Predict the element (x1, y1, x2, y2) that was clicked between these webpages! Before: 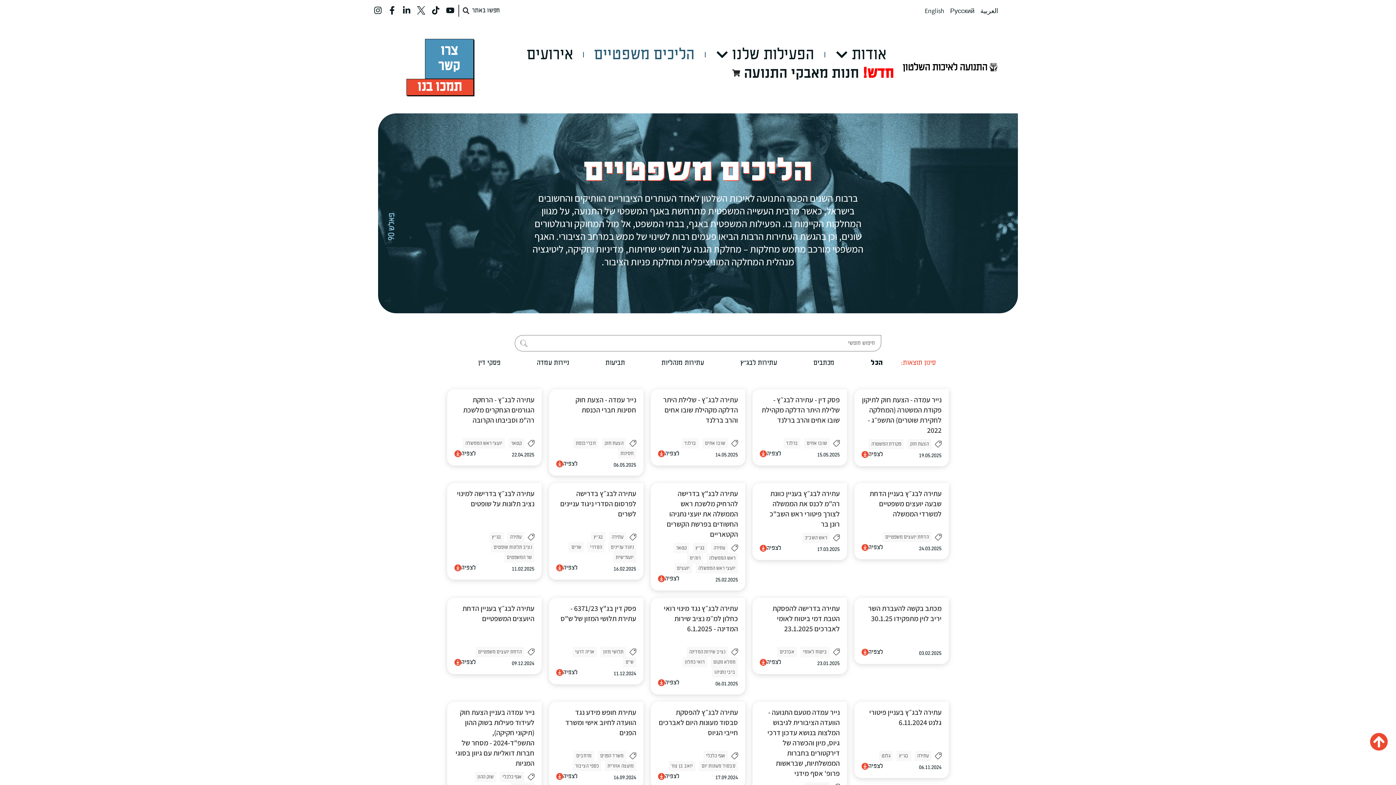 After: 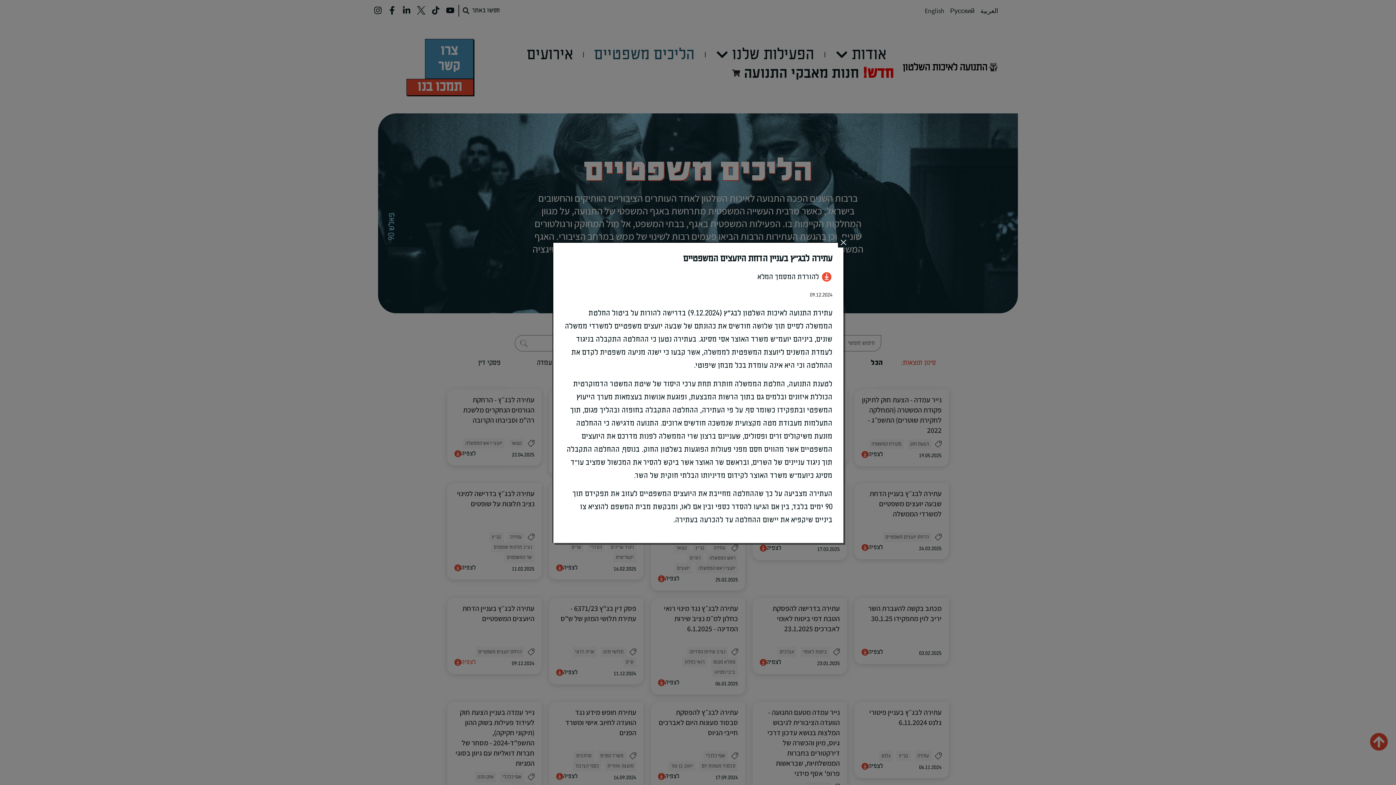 Action: bbox: (454, 659, 476, 666) label: לצפיה